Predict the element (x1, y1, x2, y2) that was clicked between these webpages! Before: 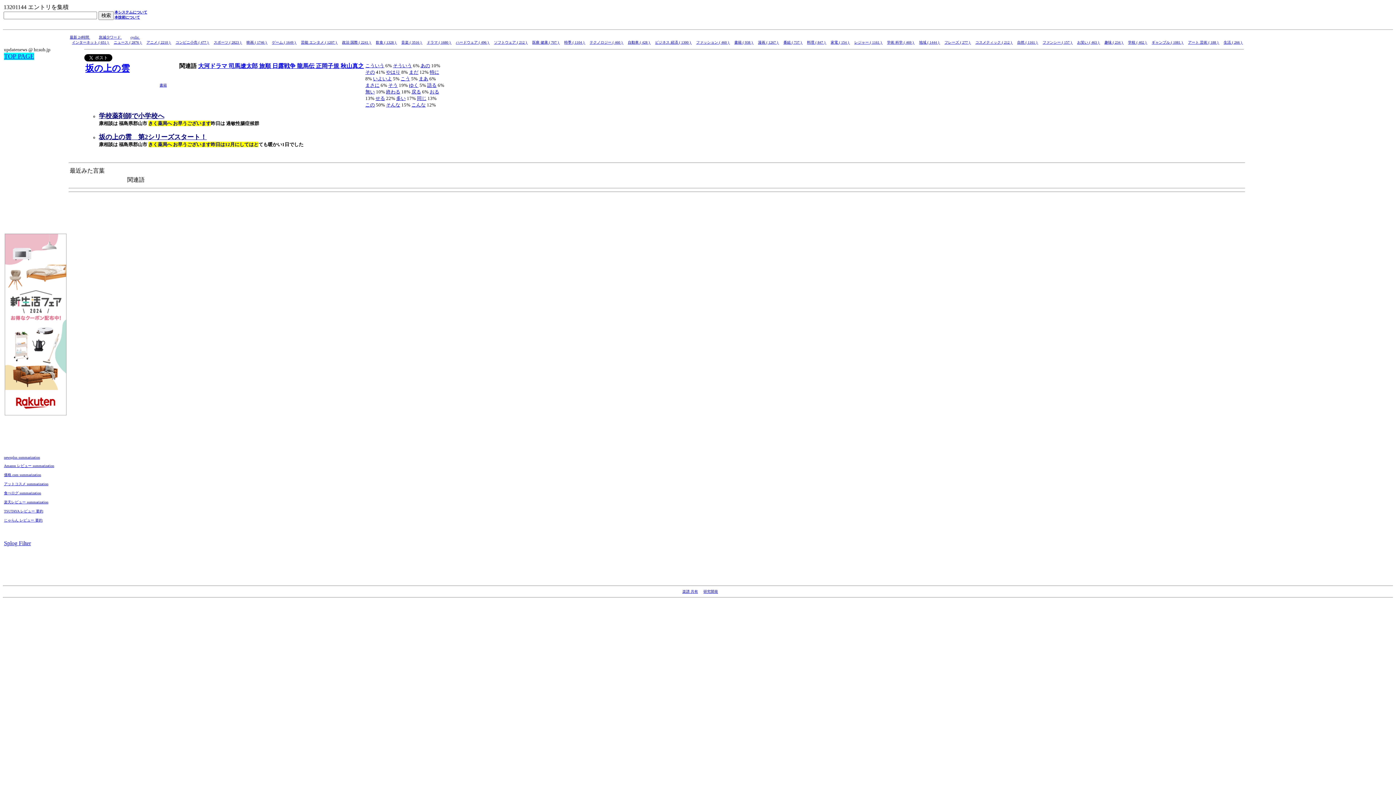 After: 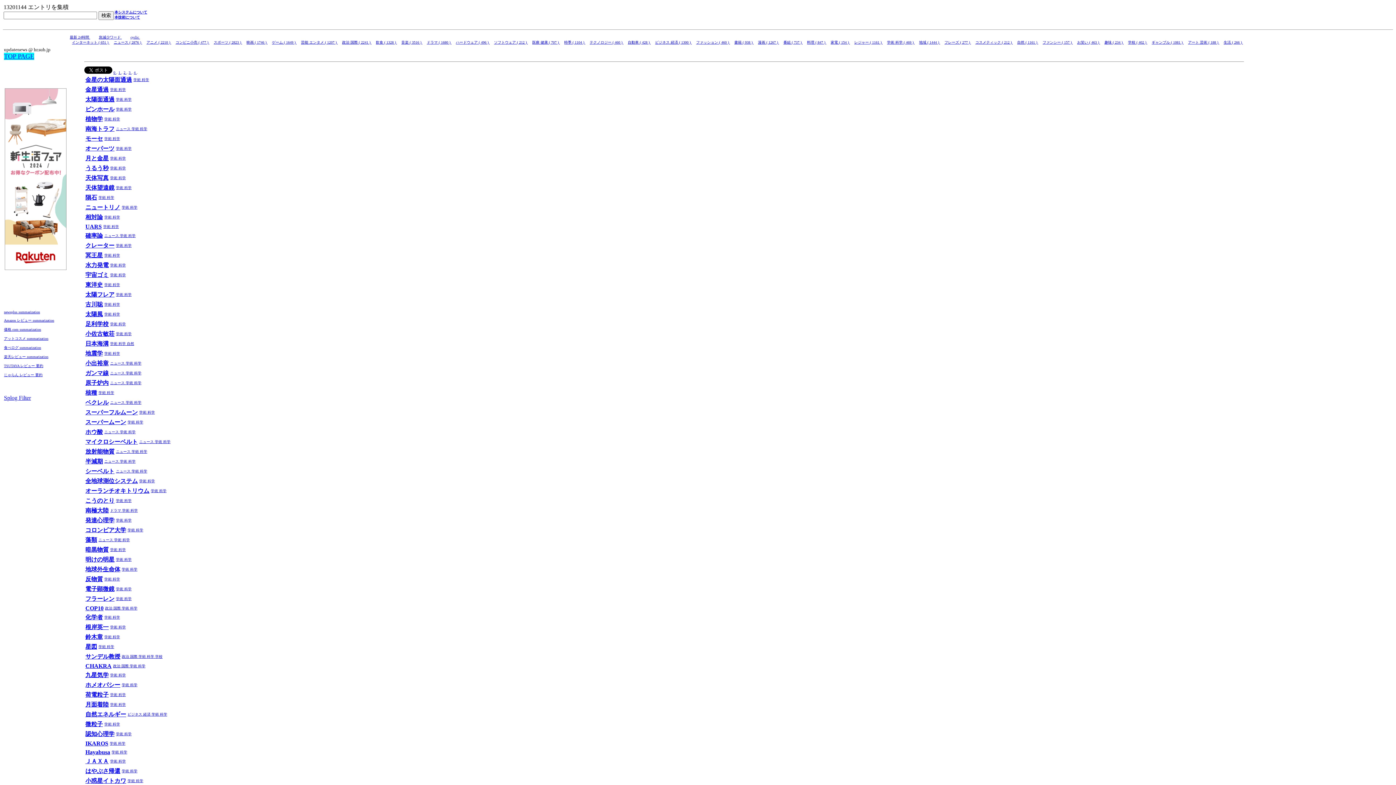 Action: bbox: (887, 40, 914, 44) label: 学術 科学 ( 469 ) 